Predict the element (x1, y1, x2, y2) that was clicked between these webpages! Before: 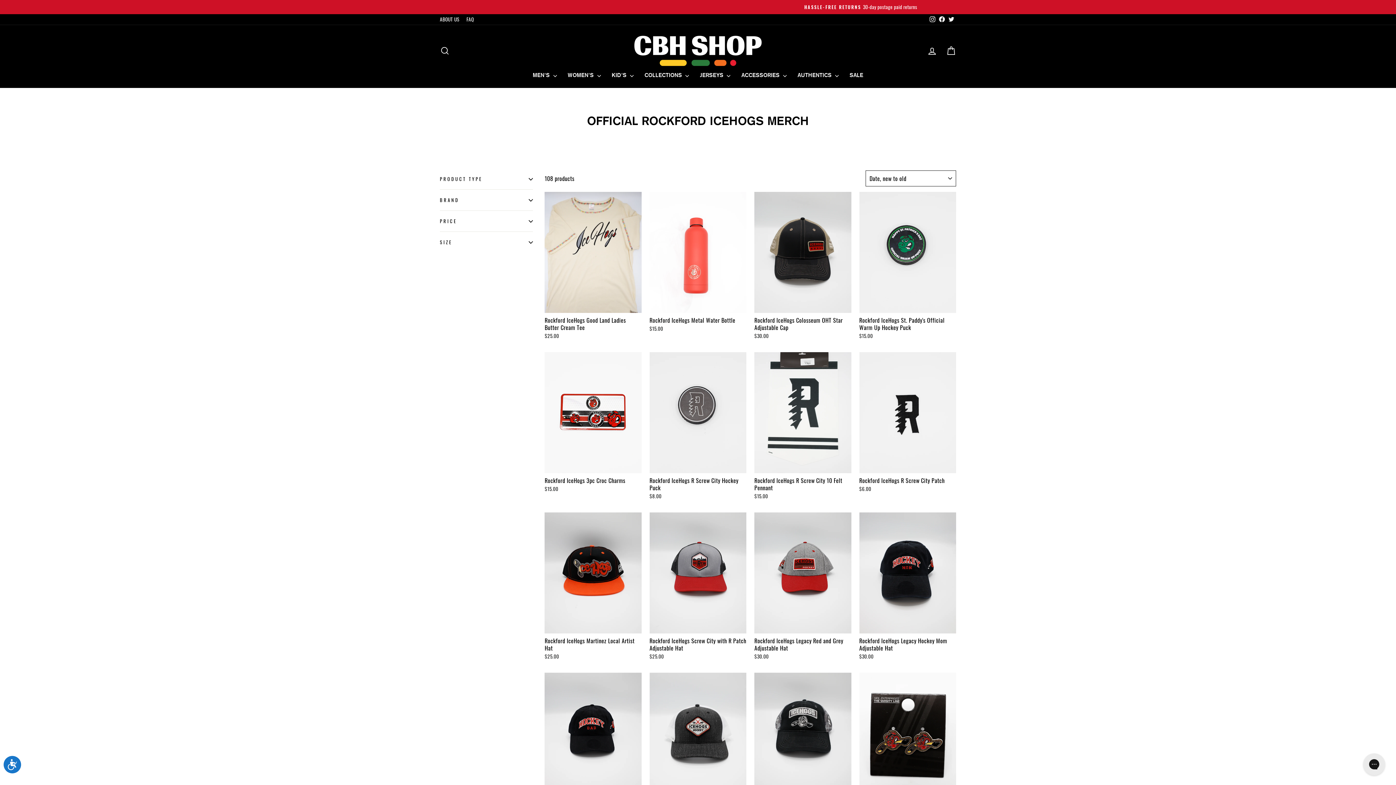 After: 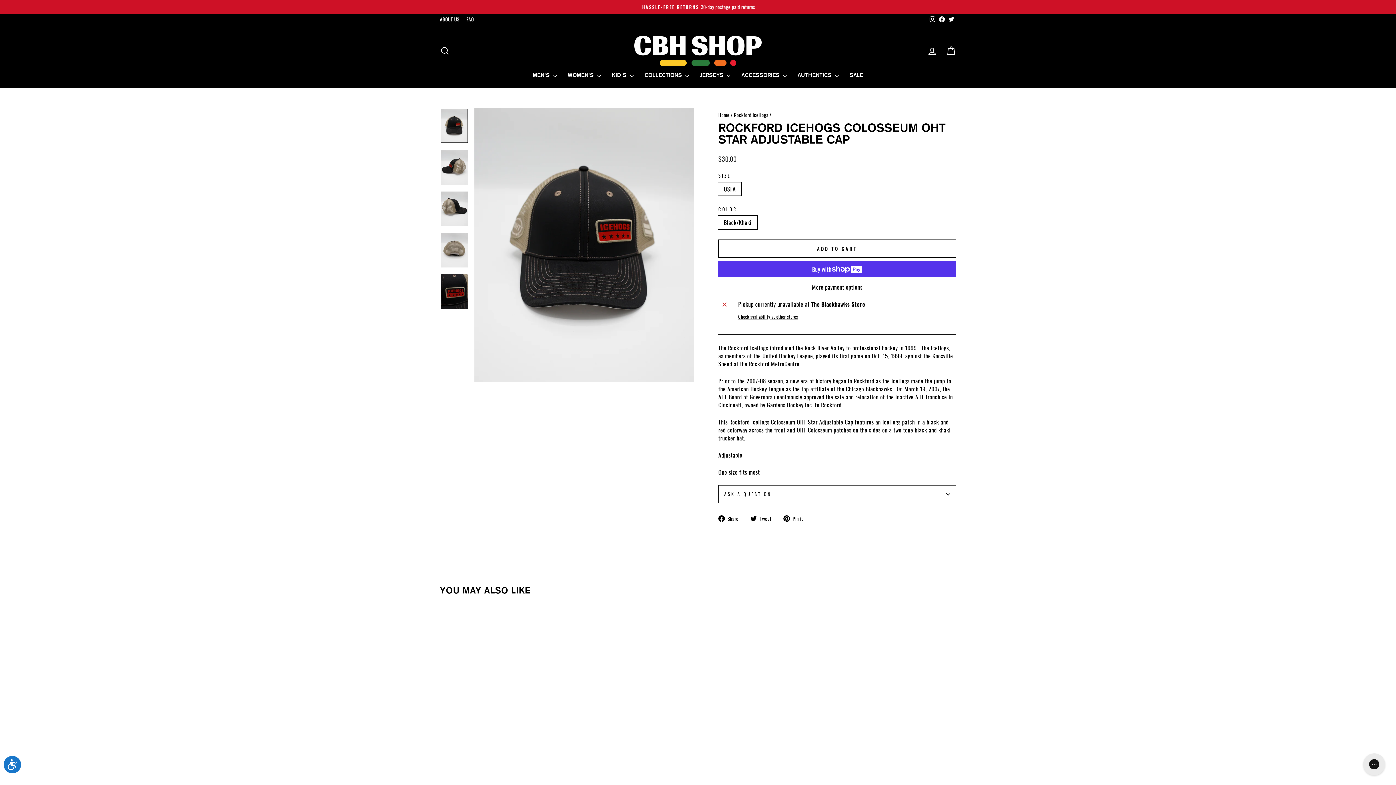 Action: bbox: (754, 313, 851, 341) label: Rockford IceHogs Colosseum OHT Star Adjustable Cap
$30.00